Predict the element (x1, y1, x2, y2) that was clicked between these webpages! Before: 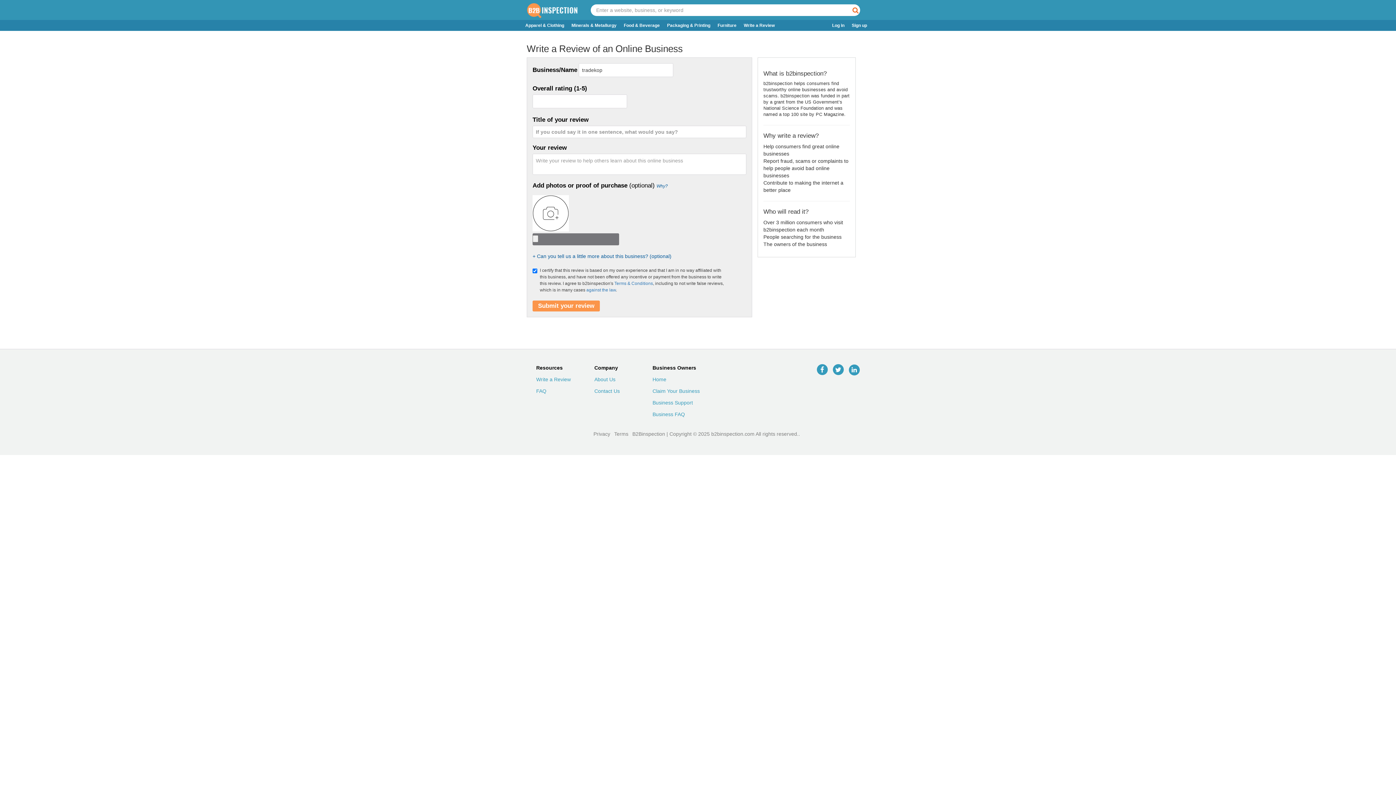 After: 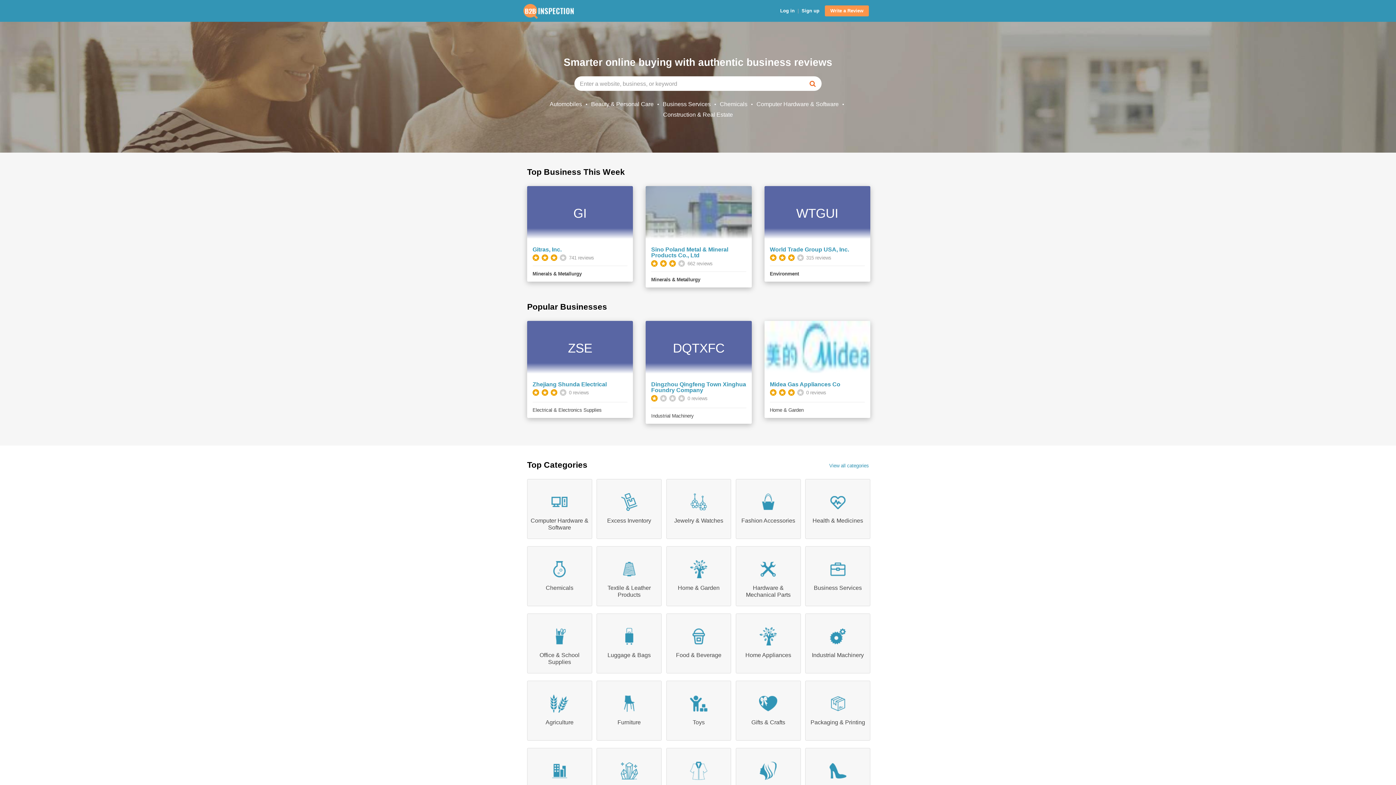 Action: bbox: (527, 3, 578, 18)